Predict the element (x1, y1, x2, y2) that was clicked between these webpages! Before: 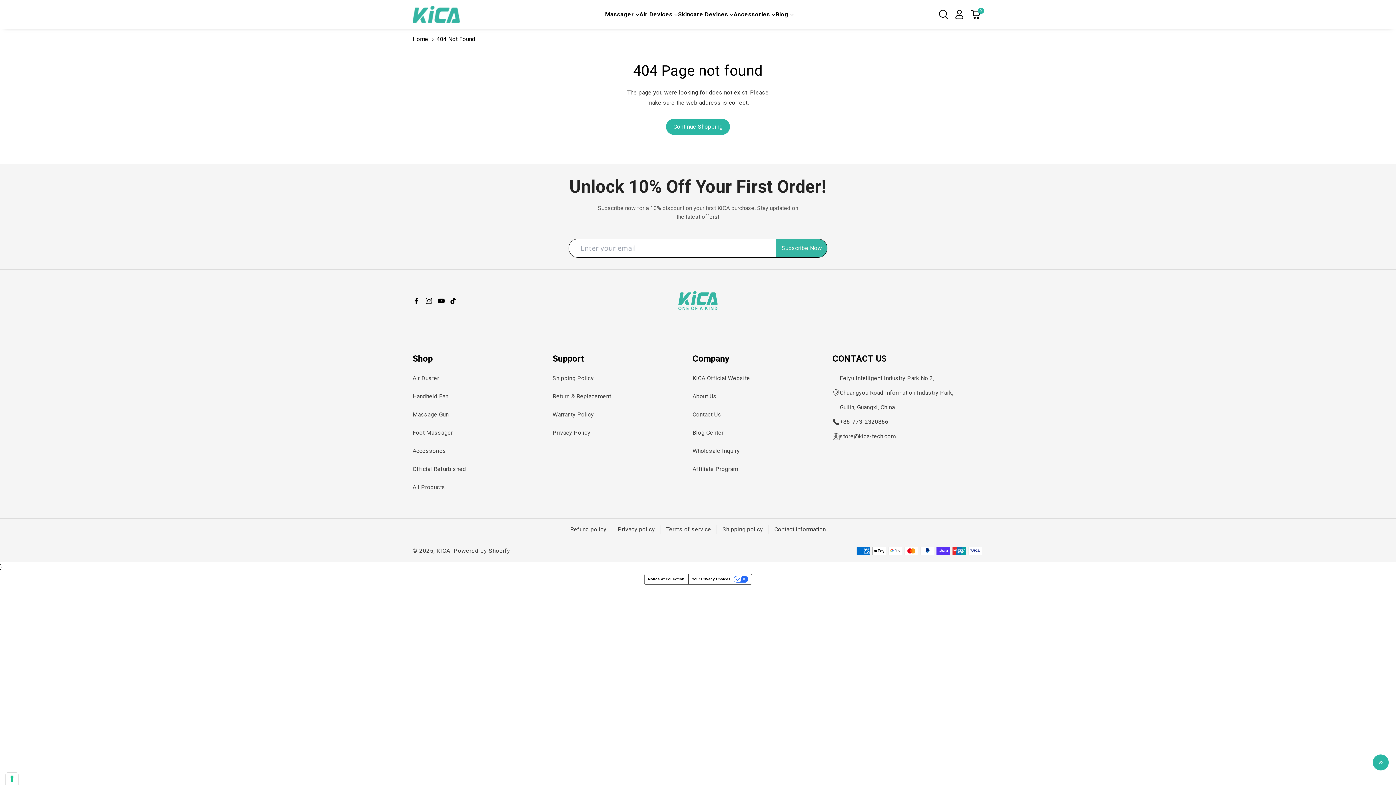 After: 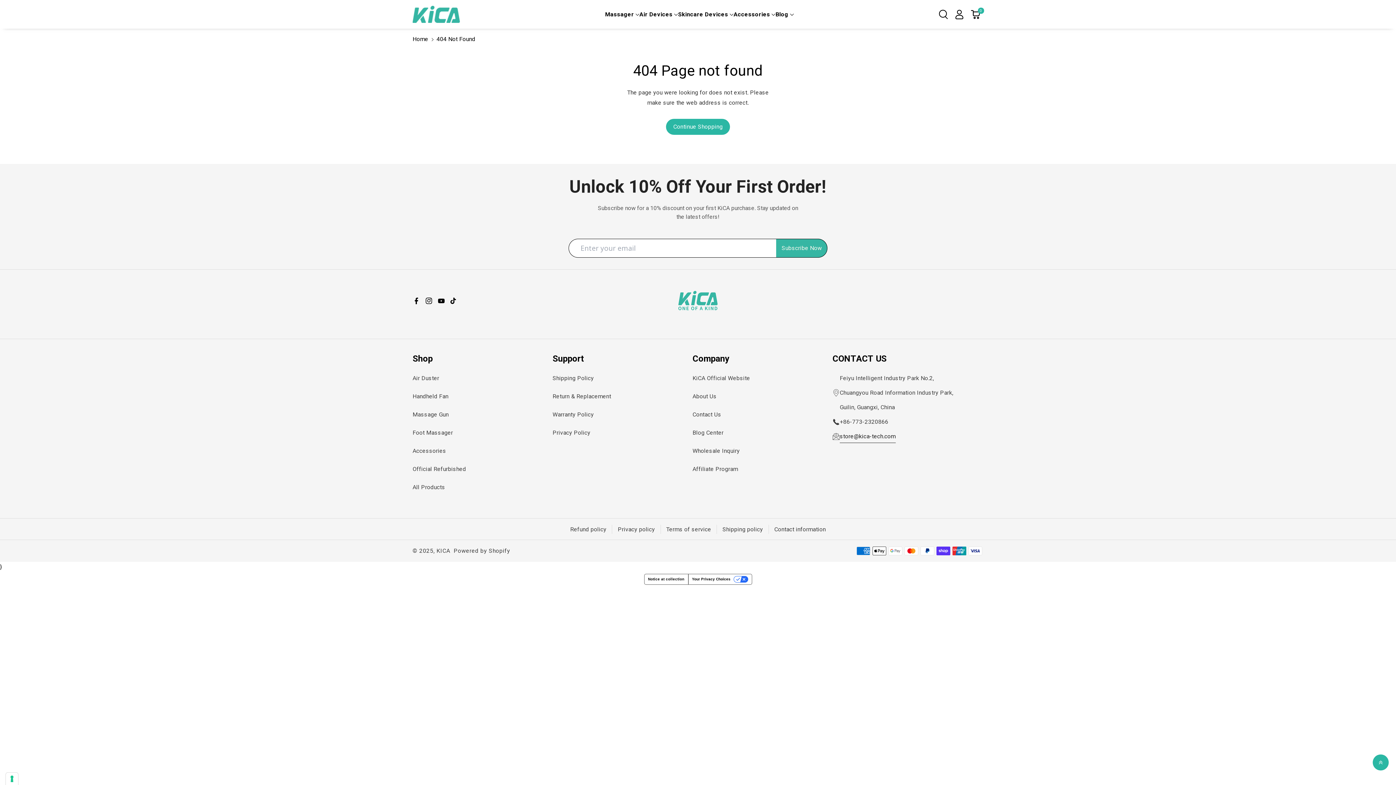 Action: bbox: (840, 429, 895, 444) label: store@kica-tech.com